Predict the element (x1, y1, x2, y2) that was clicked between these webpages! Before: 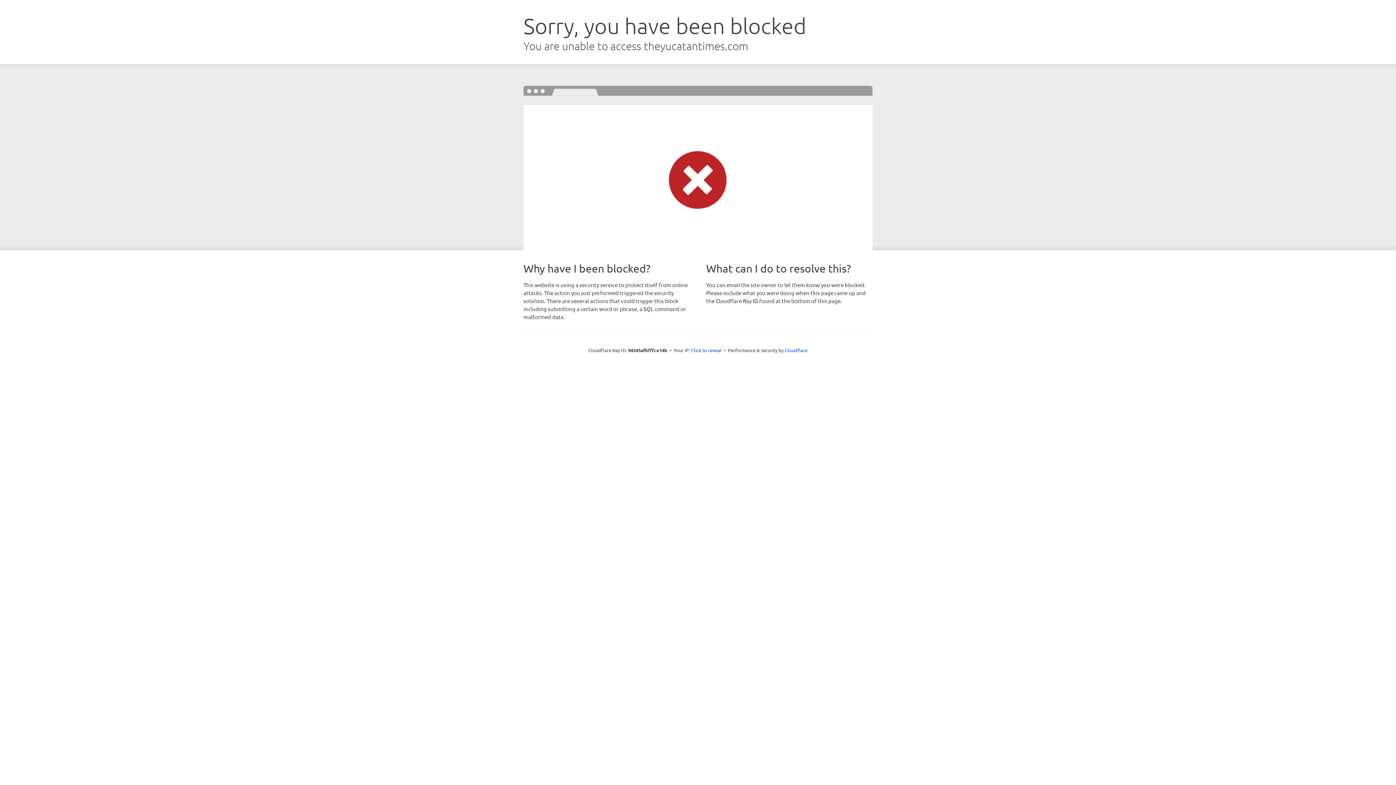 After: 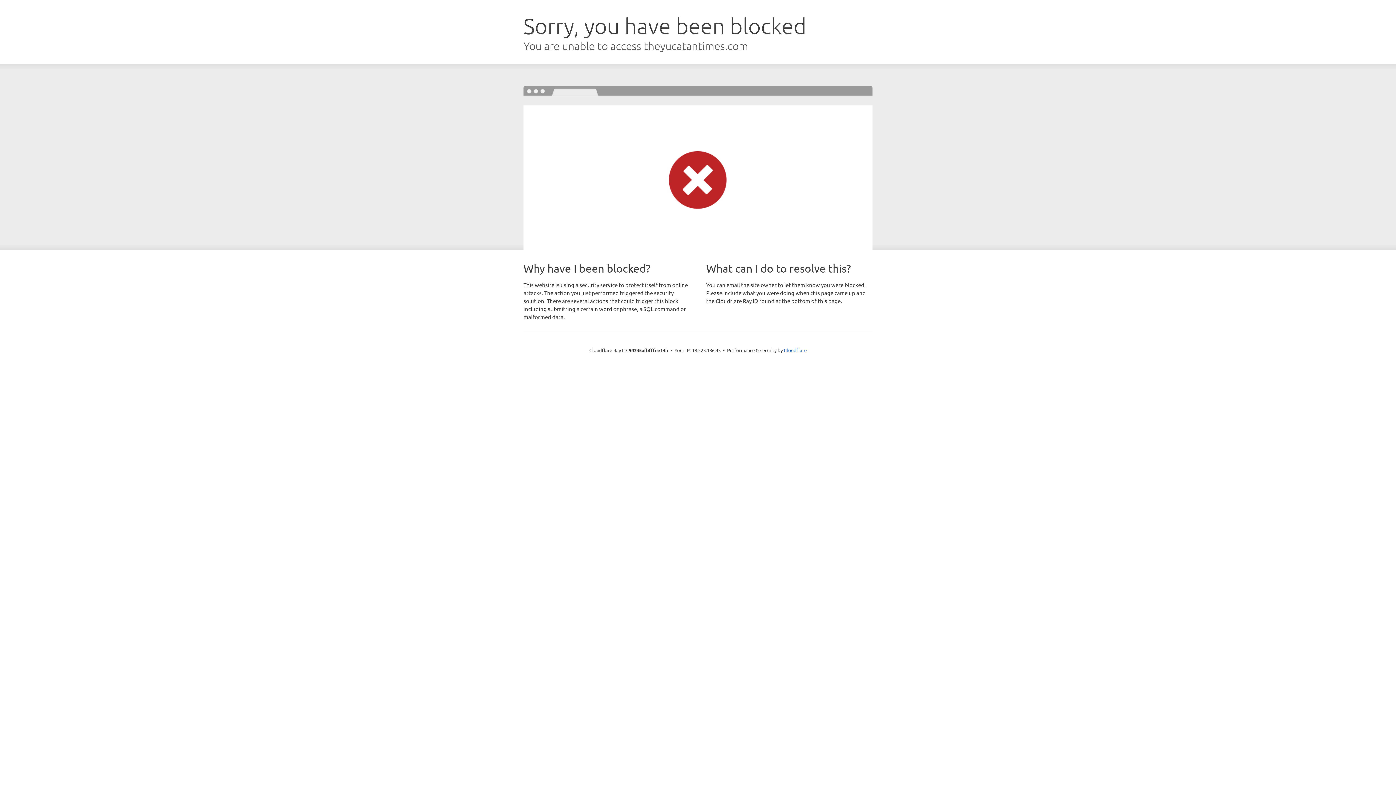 Action: bbox: (691, 346, 721, 353) label: Click to reveal